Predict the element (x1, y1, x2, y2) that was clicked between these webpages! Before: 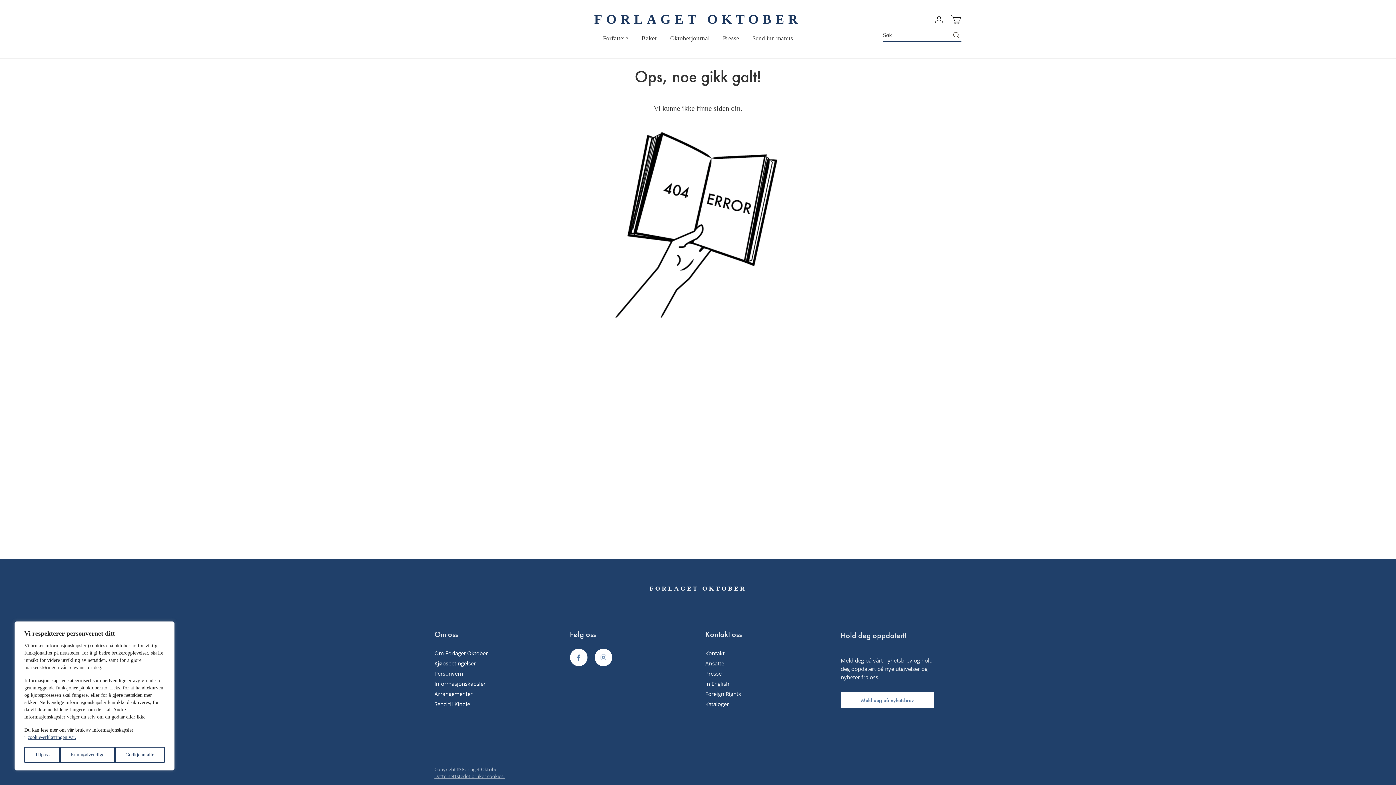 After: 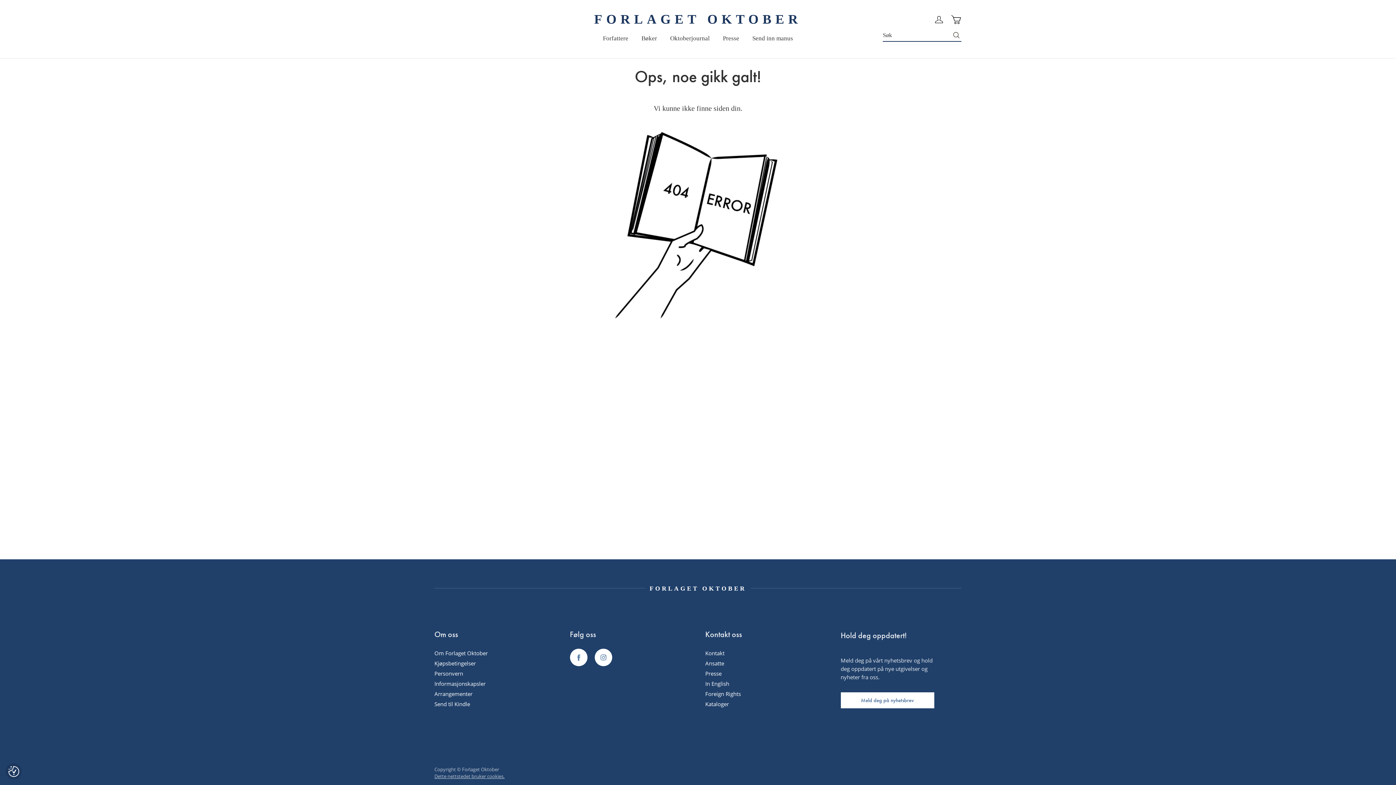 Action: bbox: (114, 747, 164, 763) label: Godkjenn alle